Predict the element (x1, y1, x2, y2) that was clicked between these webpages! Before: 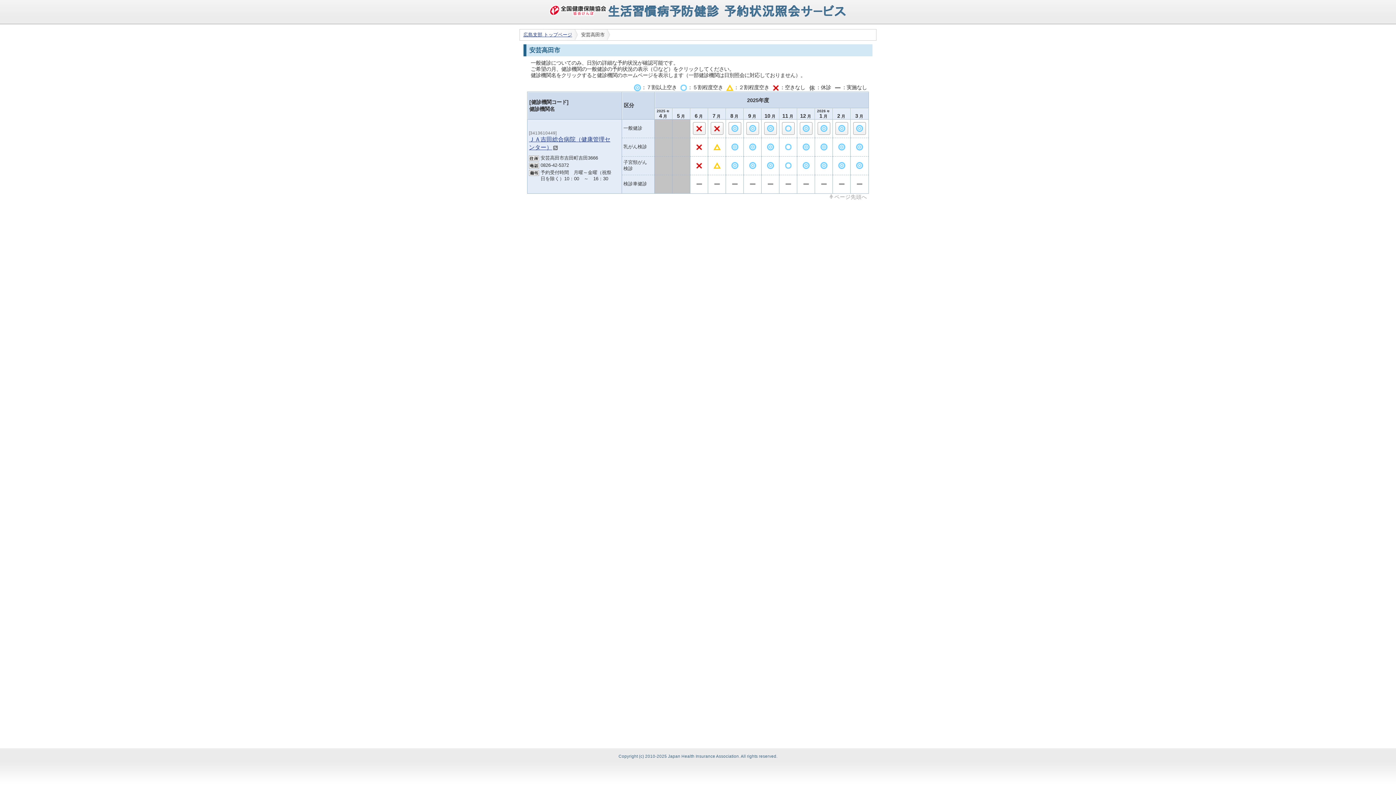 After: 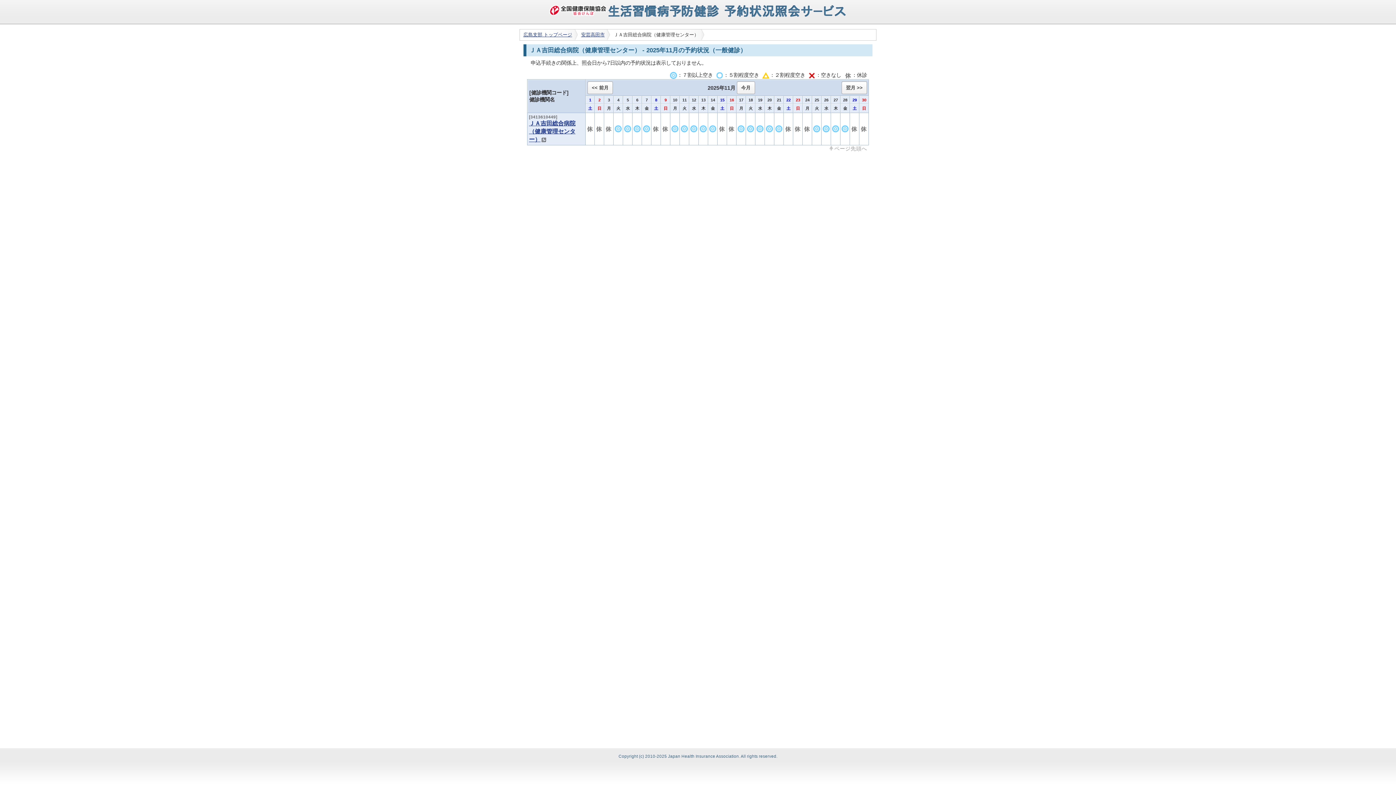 Action: bbox: (782, 122, 794, 134)